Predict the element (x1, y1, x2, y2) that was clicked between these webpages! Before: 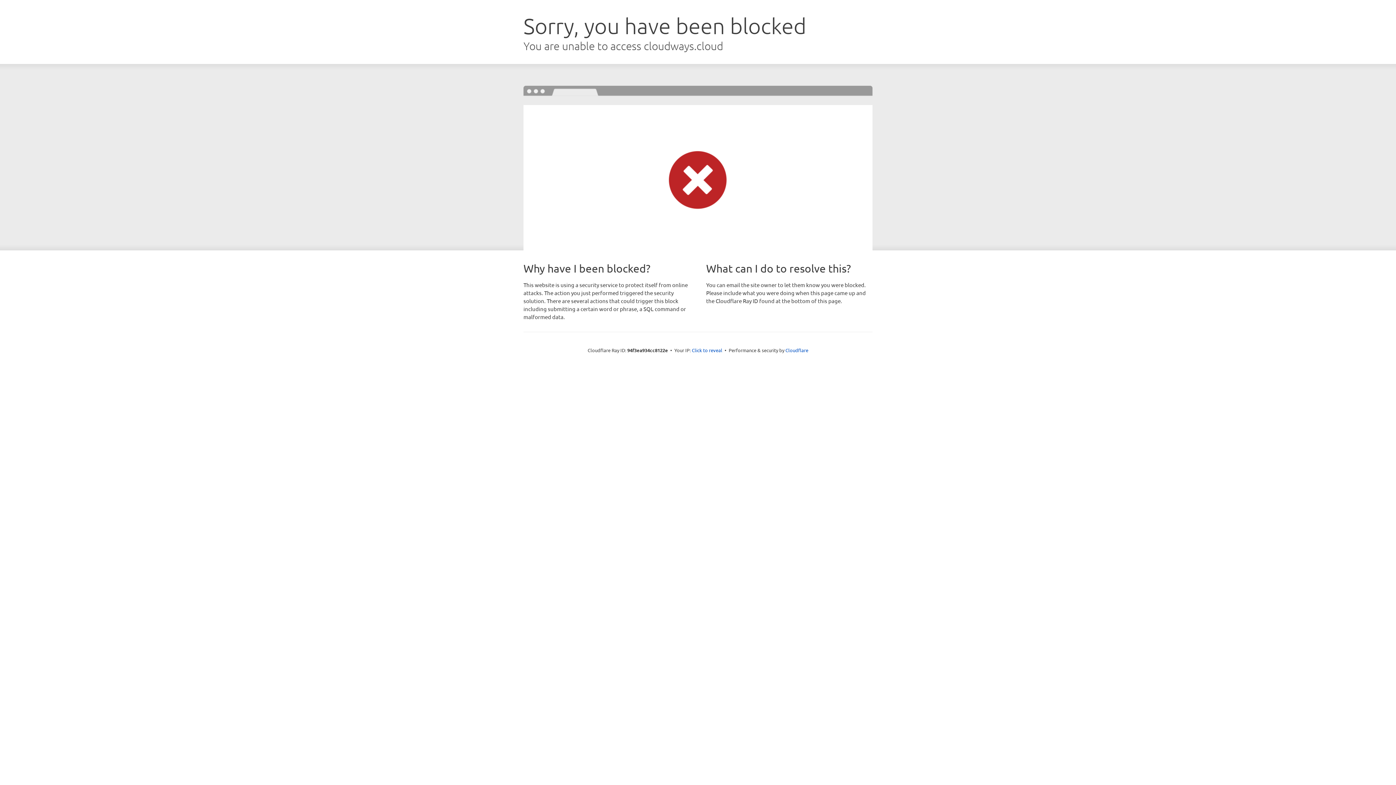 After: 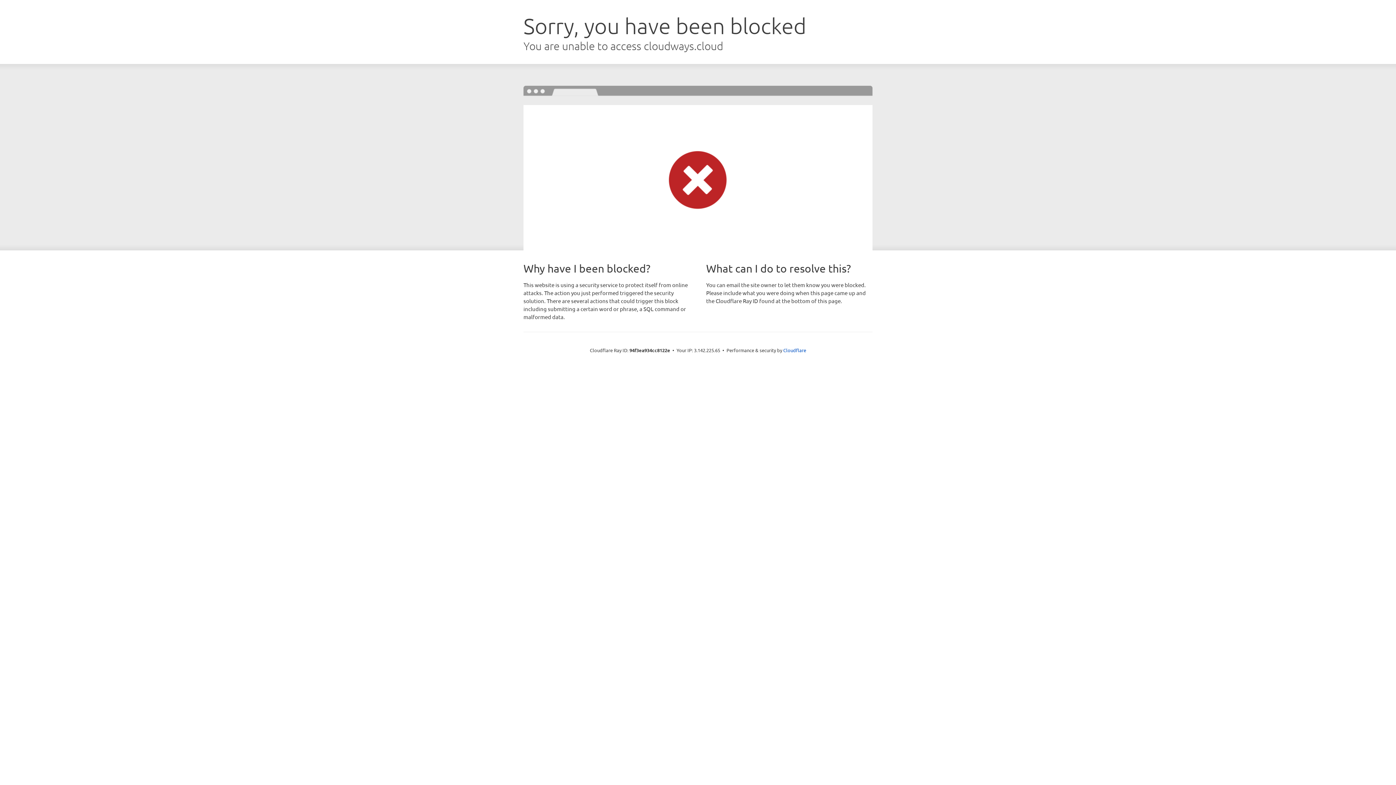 Action: label: Click to reveal bbox: (692, 346, 722, 353)